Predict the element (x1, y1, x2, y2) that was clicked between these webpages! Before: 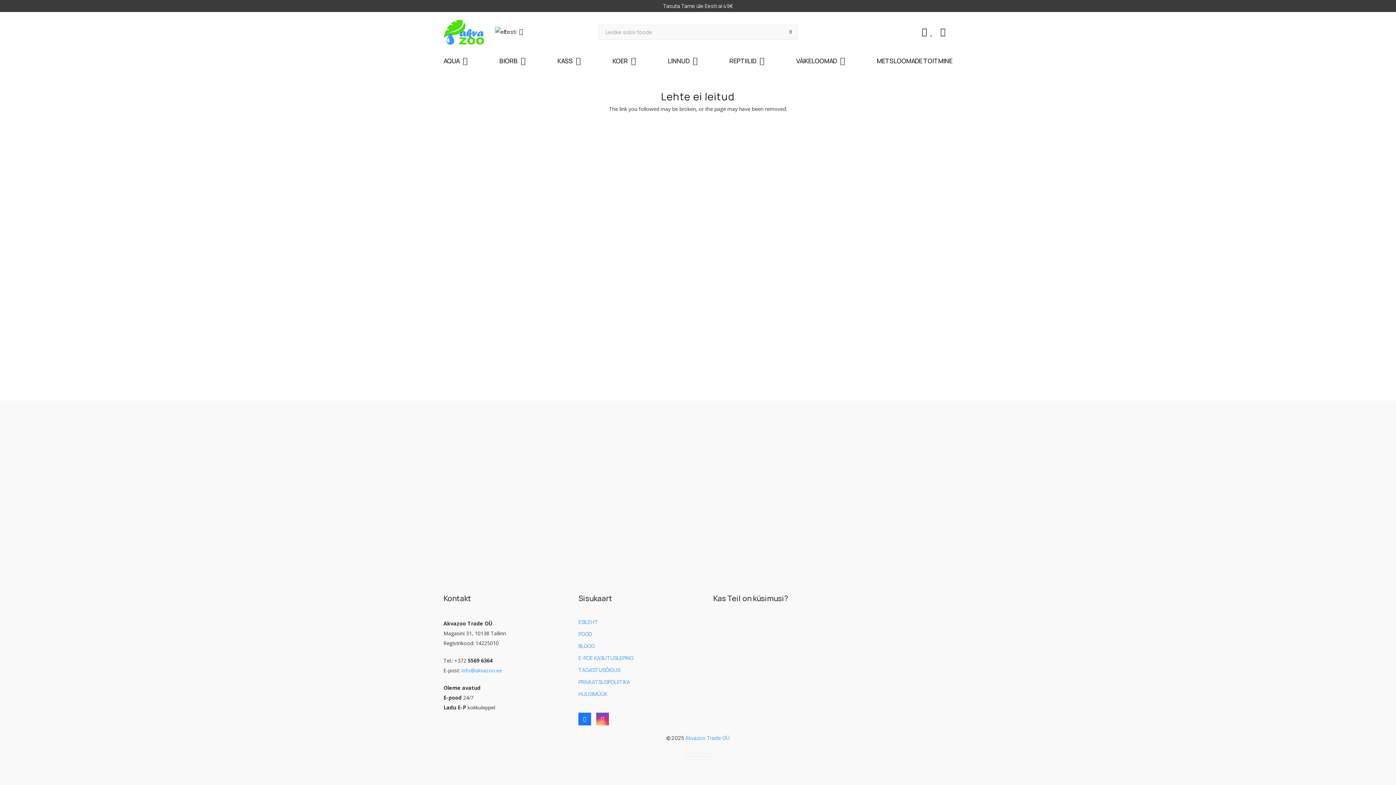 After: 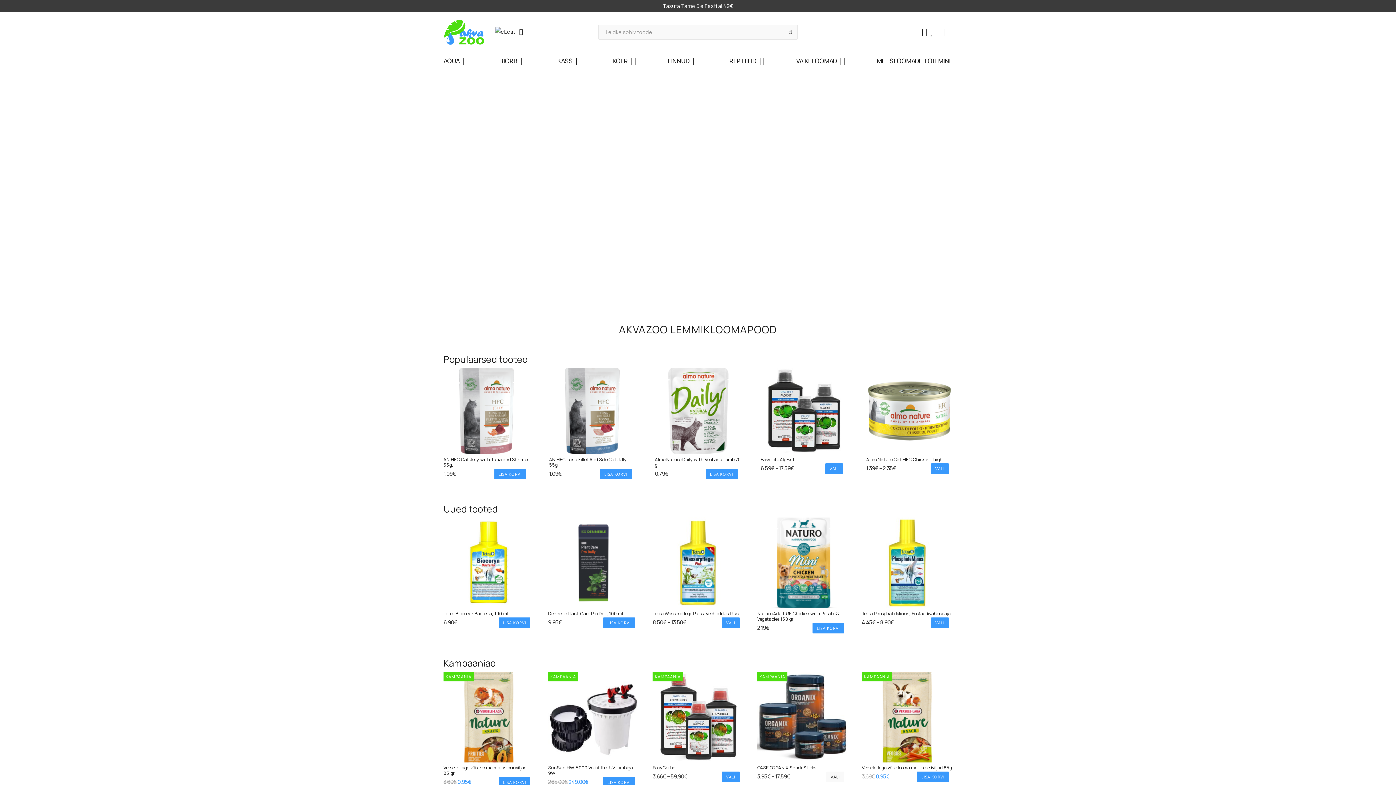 Action: bbox: (685, 734, 729, 741) label: Akvazoo Trade OÜ